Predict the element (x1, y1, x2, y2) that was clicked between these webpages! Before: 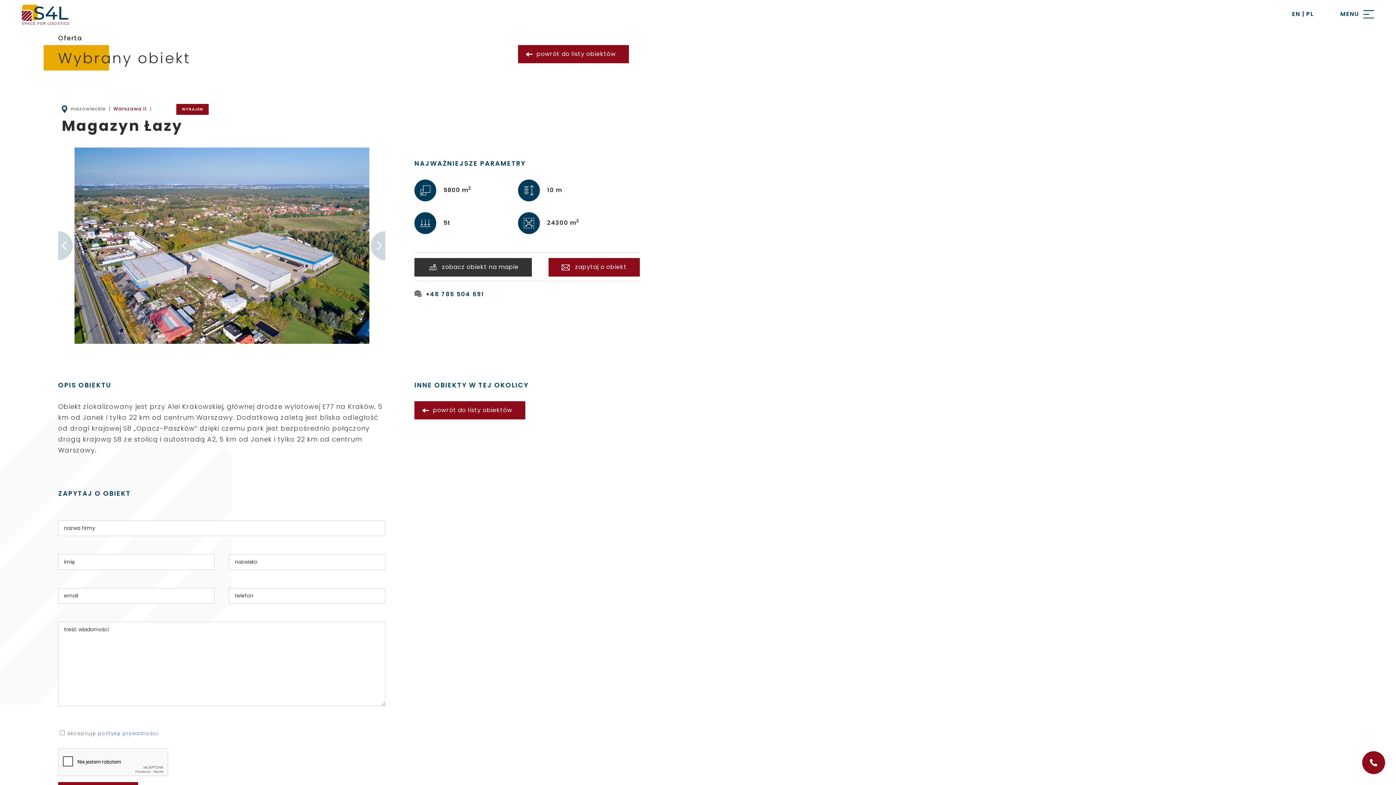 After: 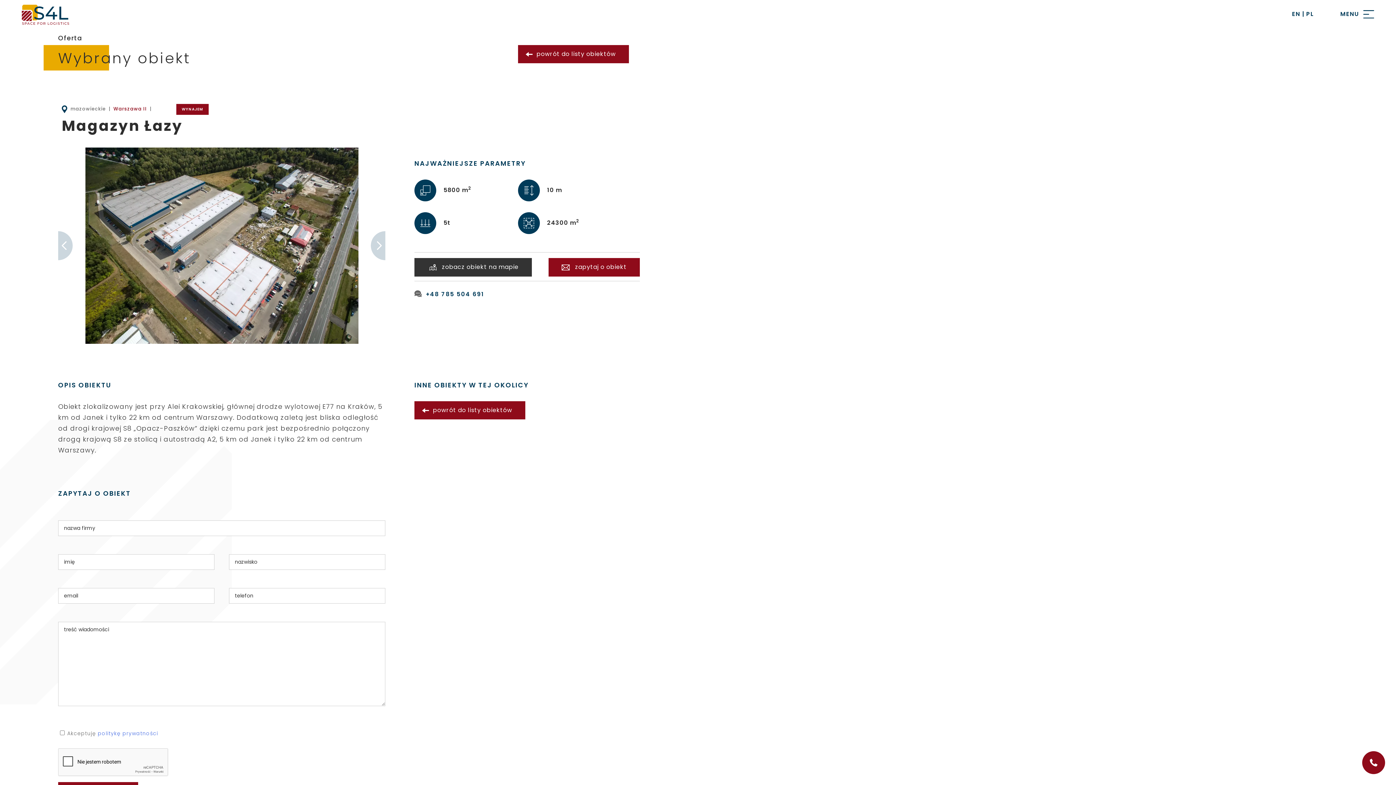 Action: bbox: (43, 231, 72, 260) label: Previous